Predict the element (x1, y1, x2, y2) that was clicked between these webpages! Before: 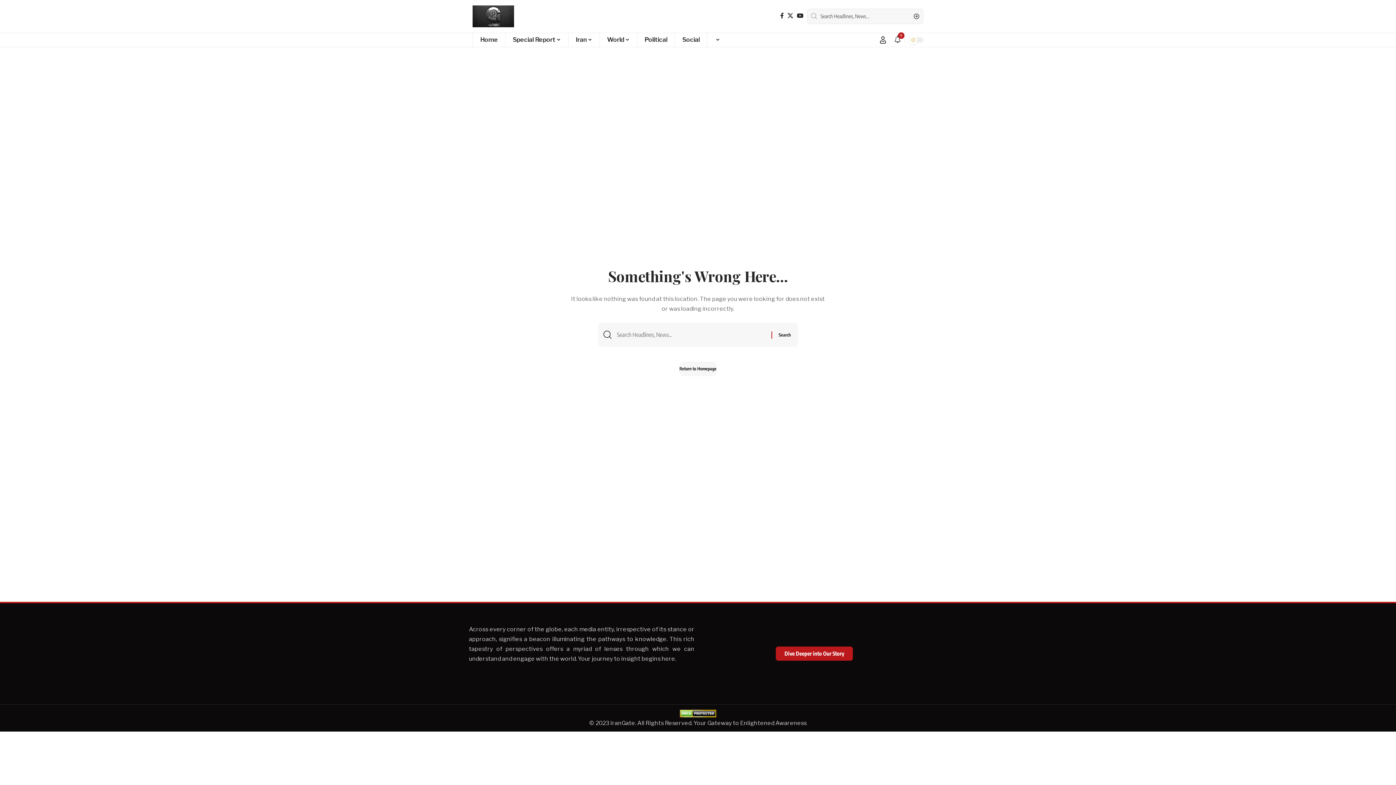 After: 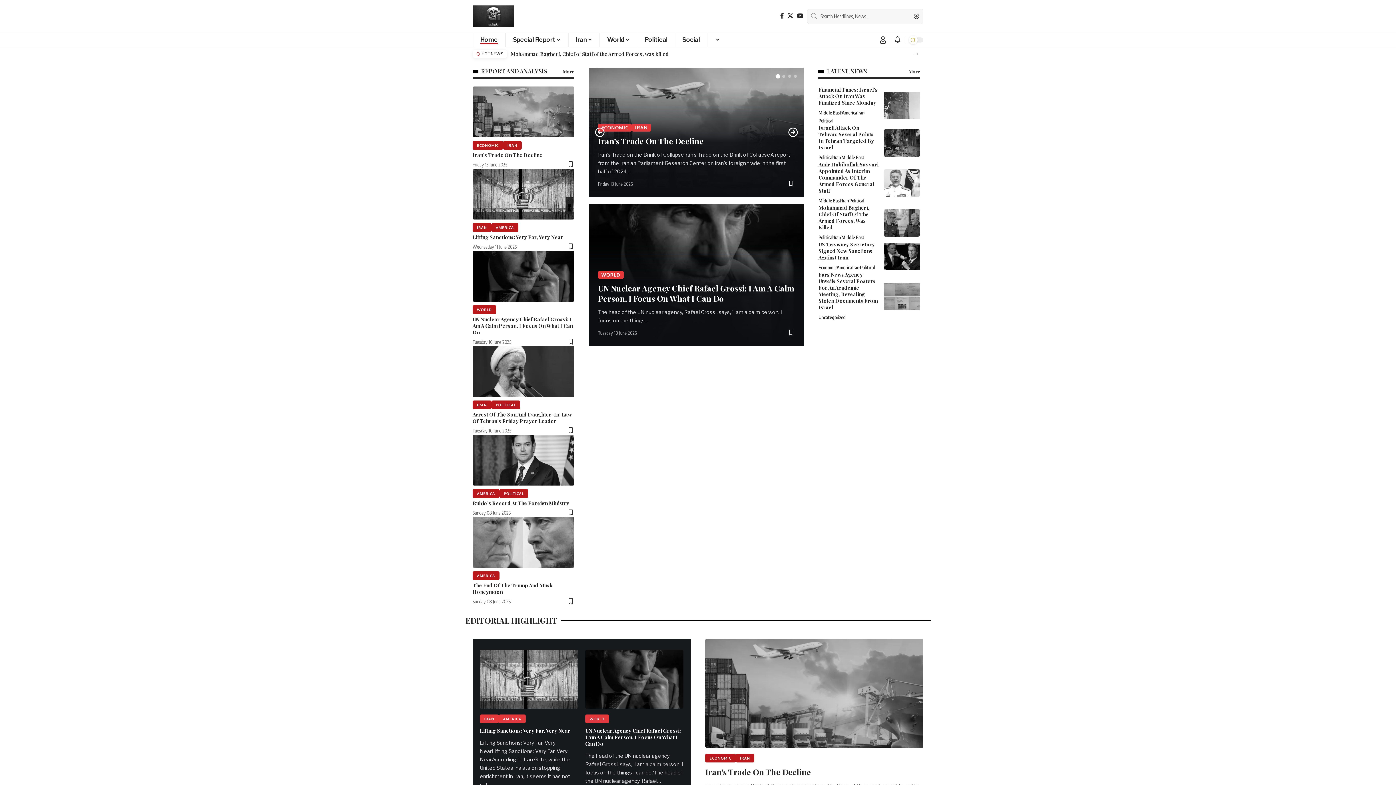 Action: bbox: (472, 5, 514, 27)